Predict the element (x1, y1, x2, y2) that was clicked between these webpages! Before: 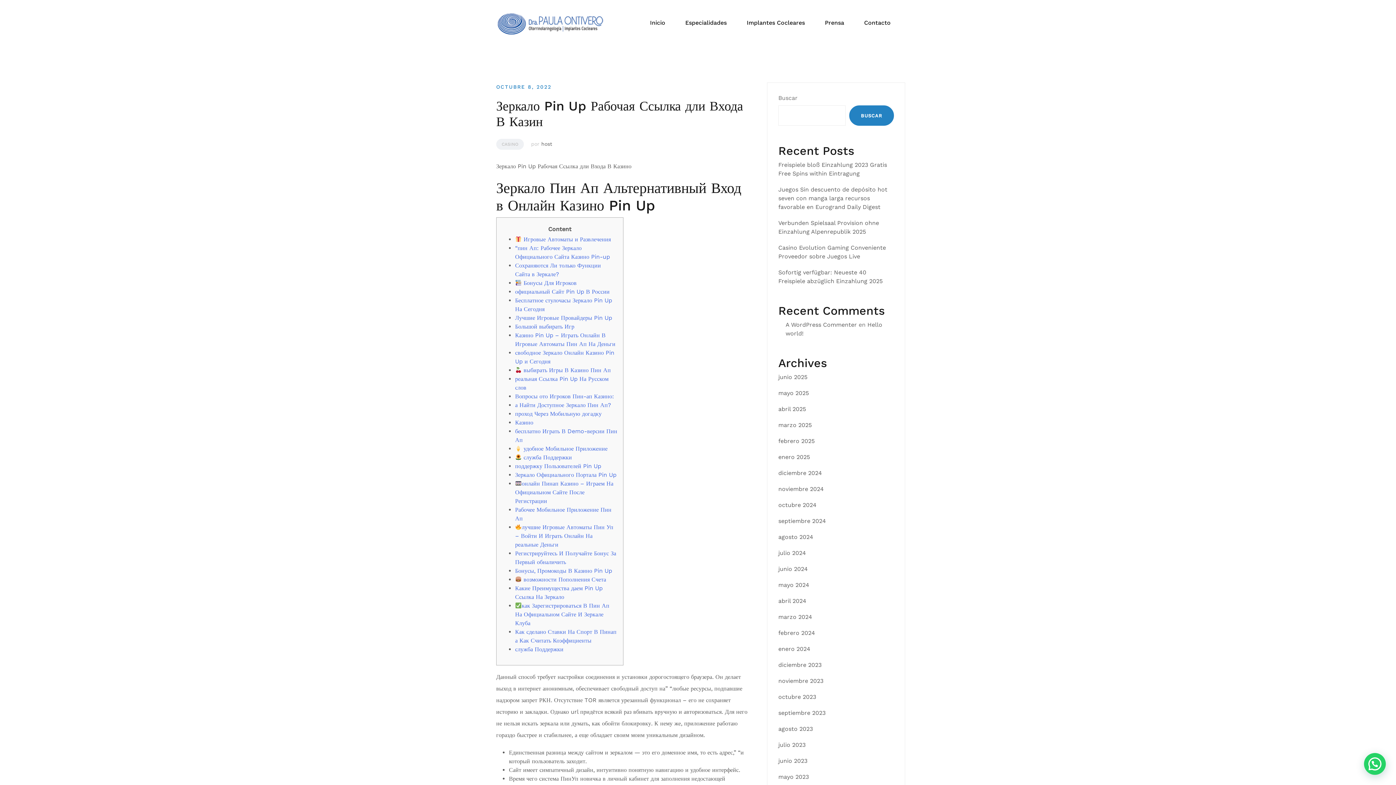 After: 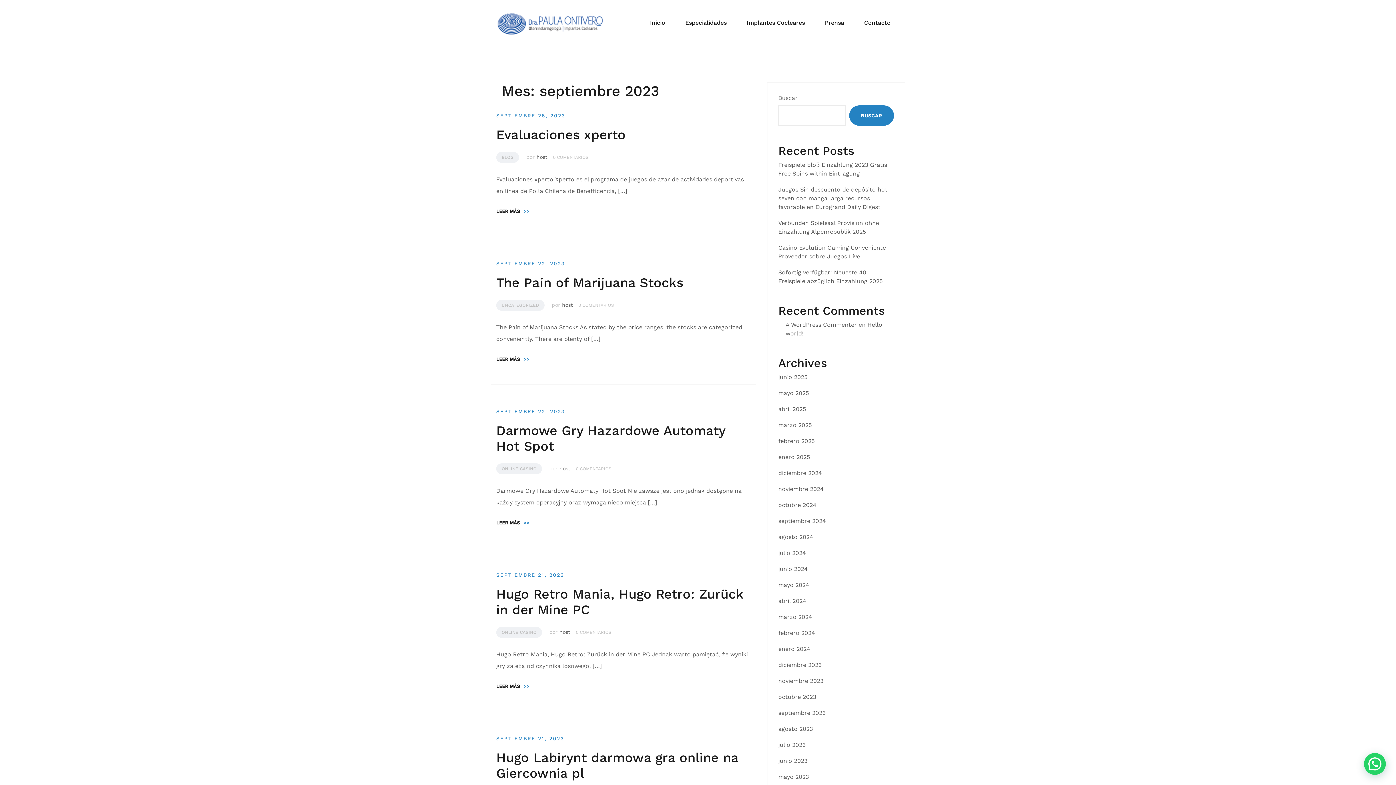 Action: bbox: (778, 709, 825, 716) label: septiembre 2023